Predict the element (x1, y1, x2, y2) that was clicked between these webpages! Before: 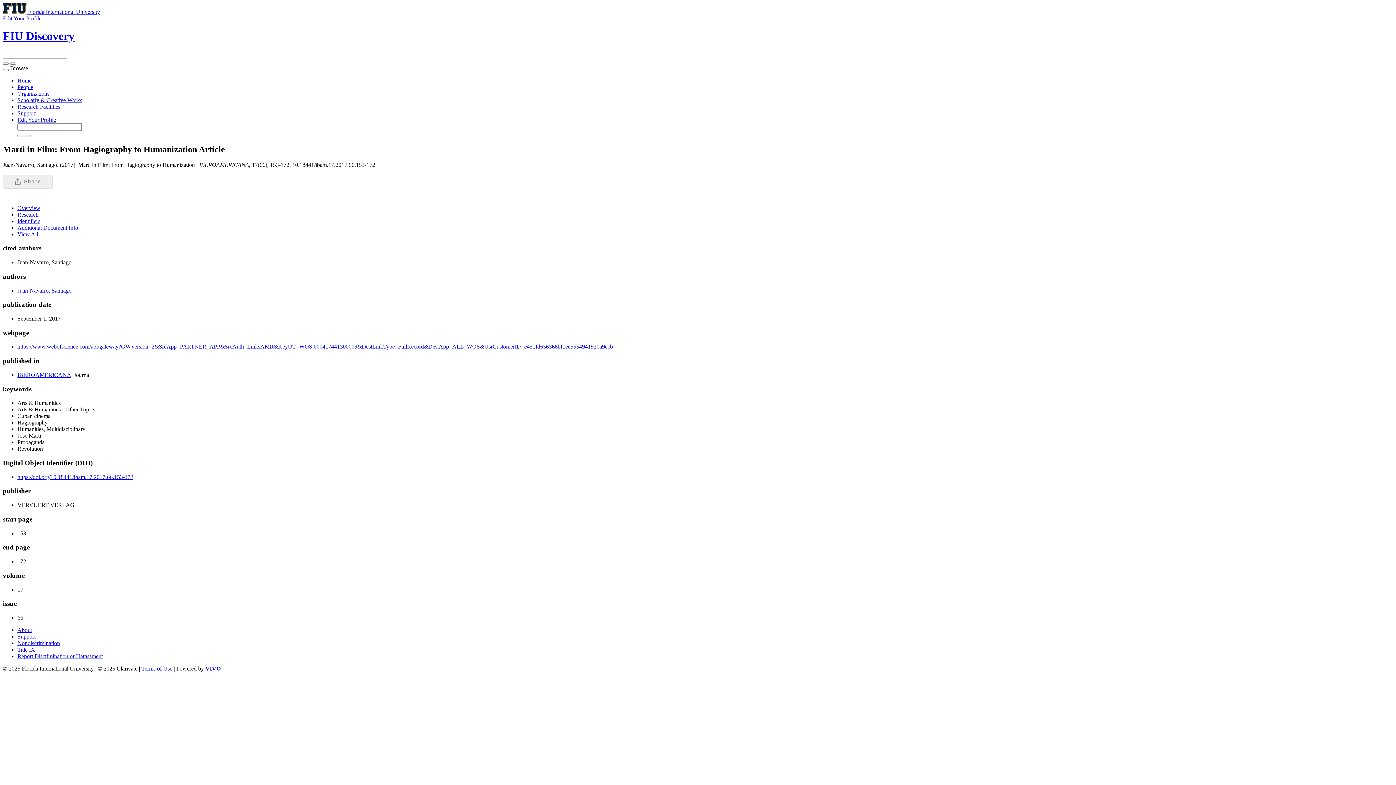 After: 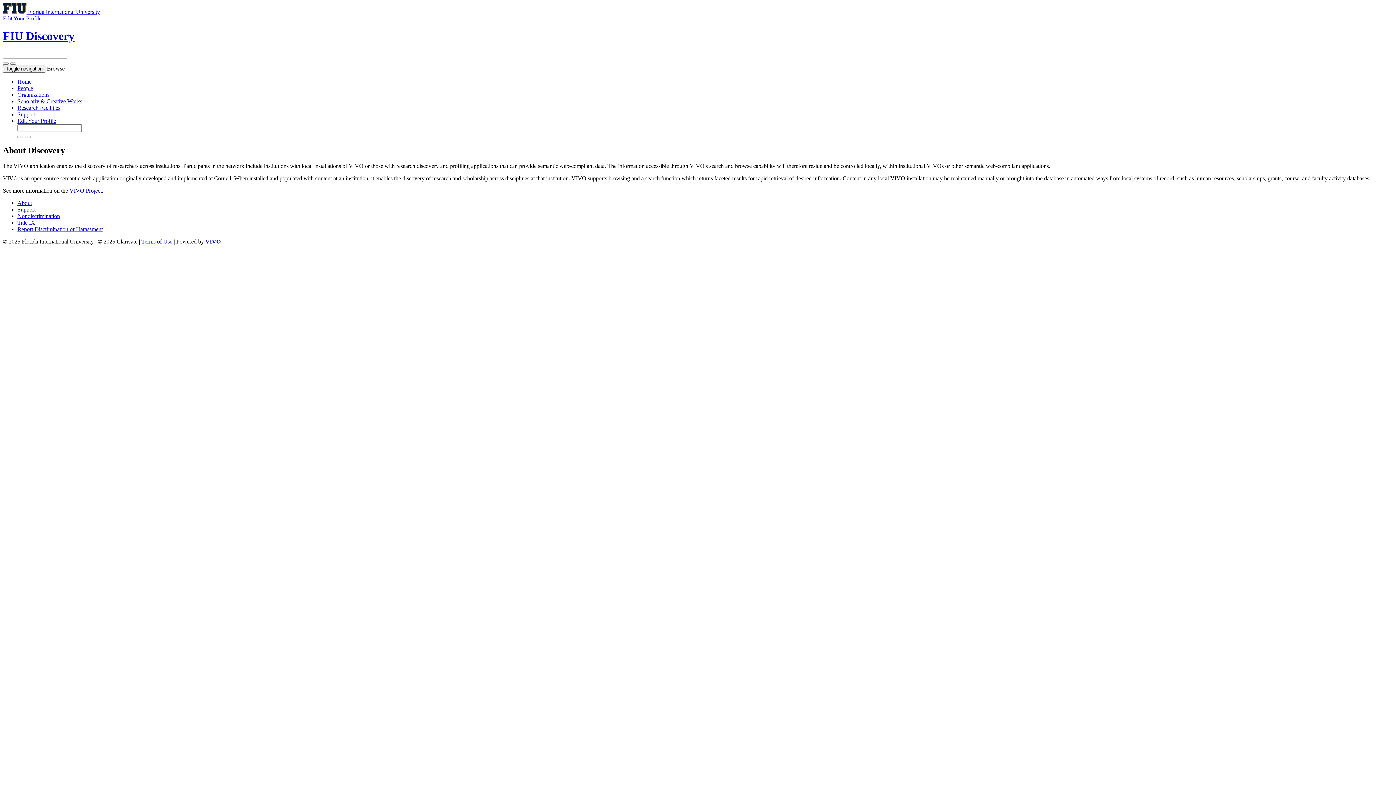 Action: label: About bbox: (17, 627, 32, 633)